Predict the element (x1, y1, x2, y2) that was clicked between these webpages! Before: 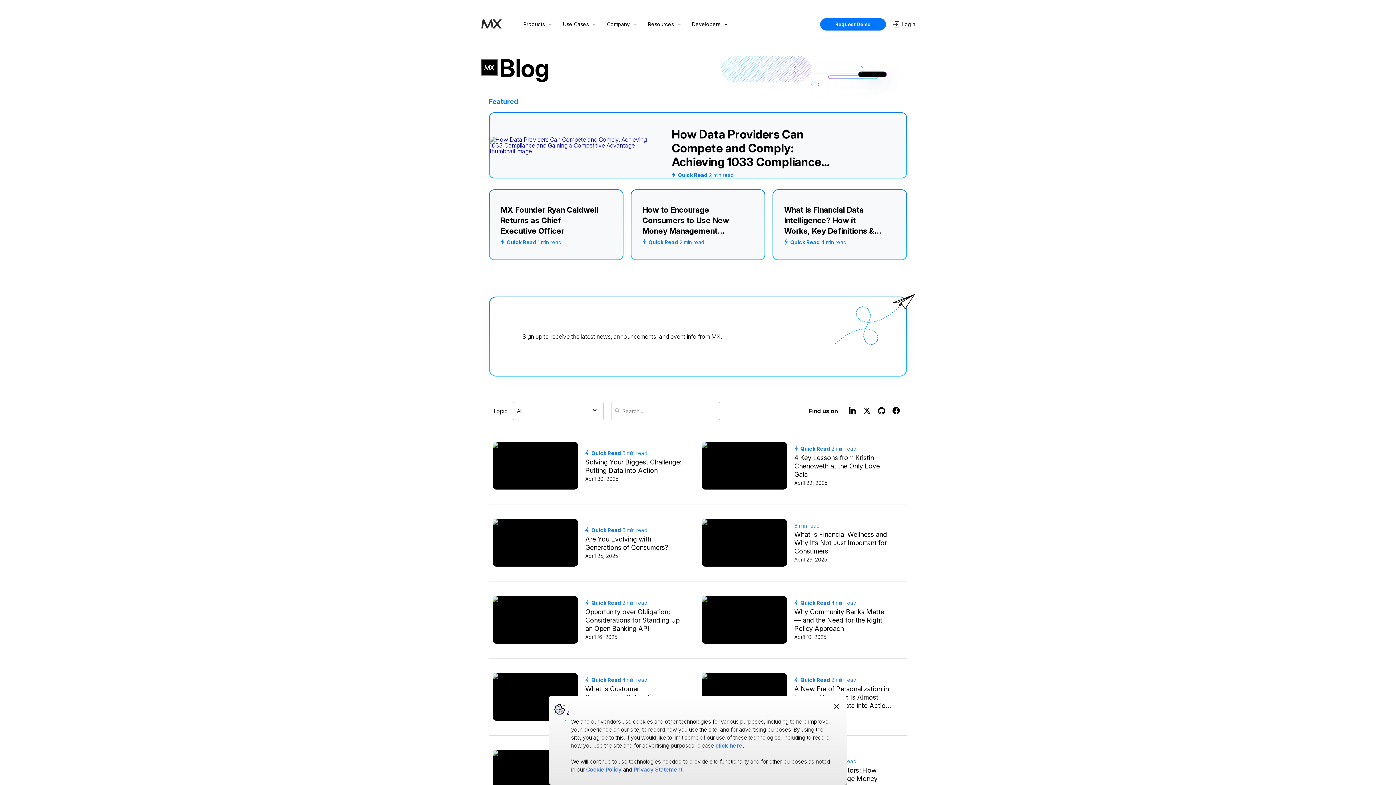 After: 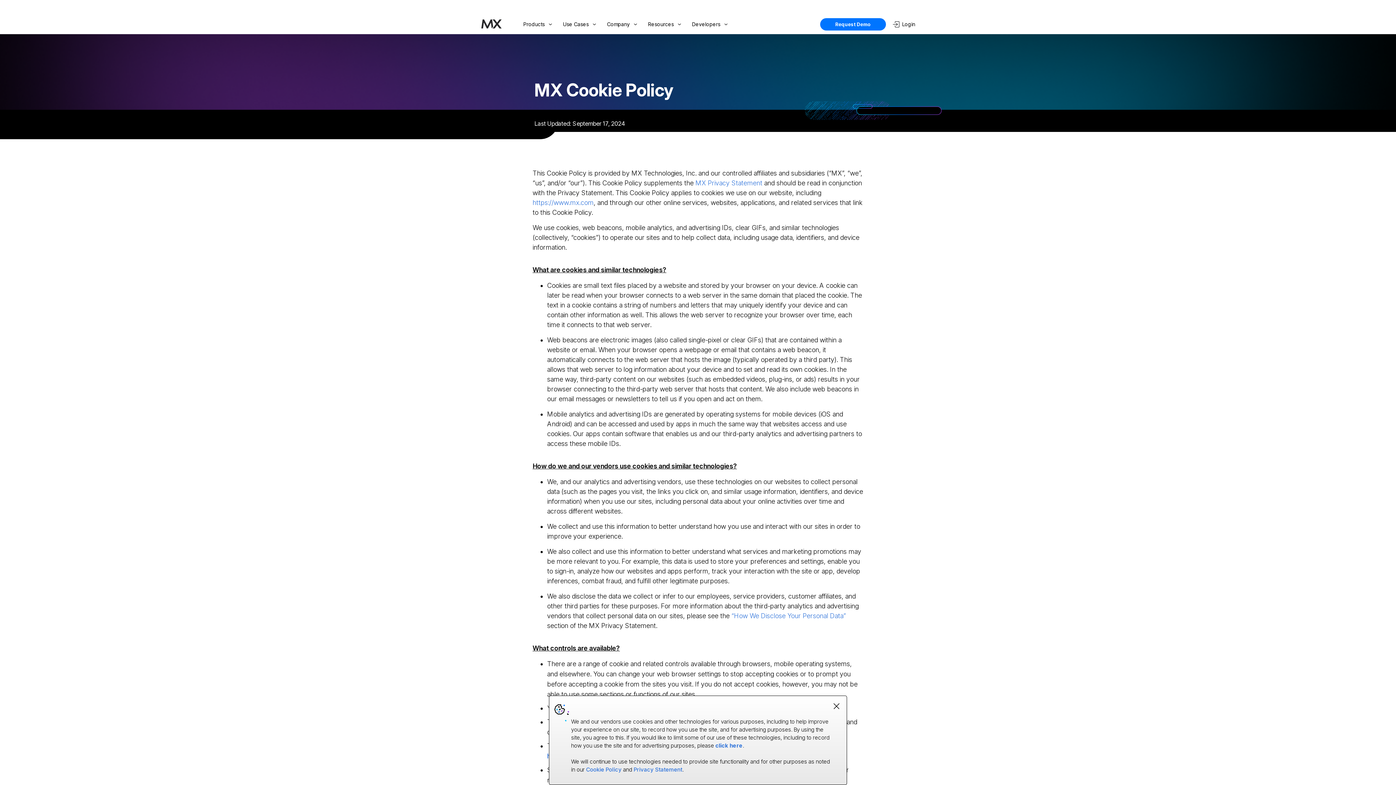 Action: bbox: (586, 766, 621, 773) label: Cookie Policy